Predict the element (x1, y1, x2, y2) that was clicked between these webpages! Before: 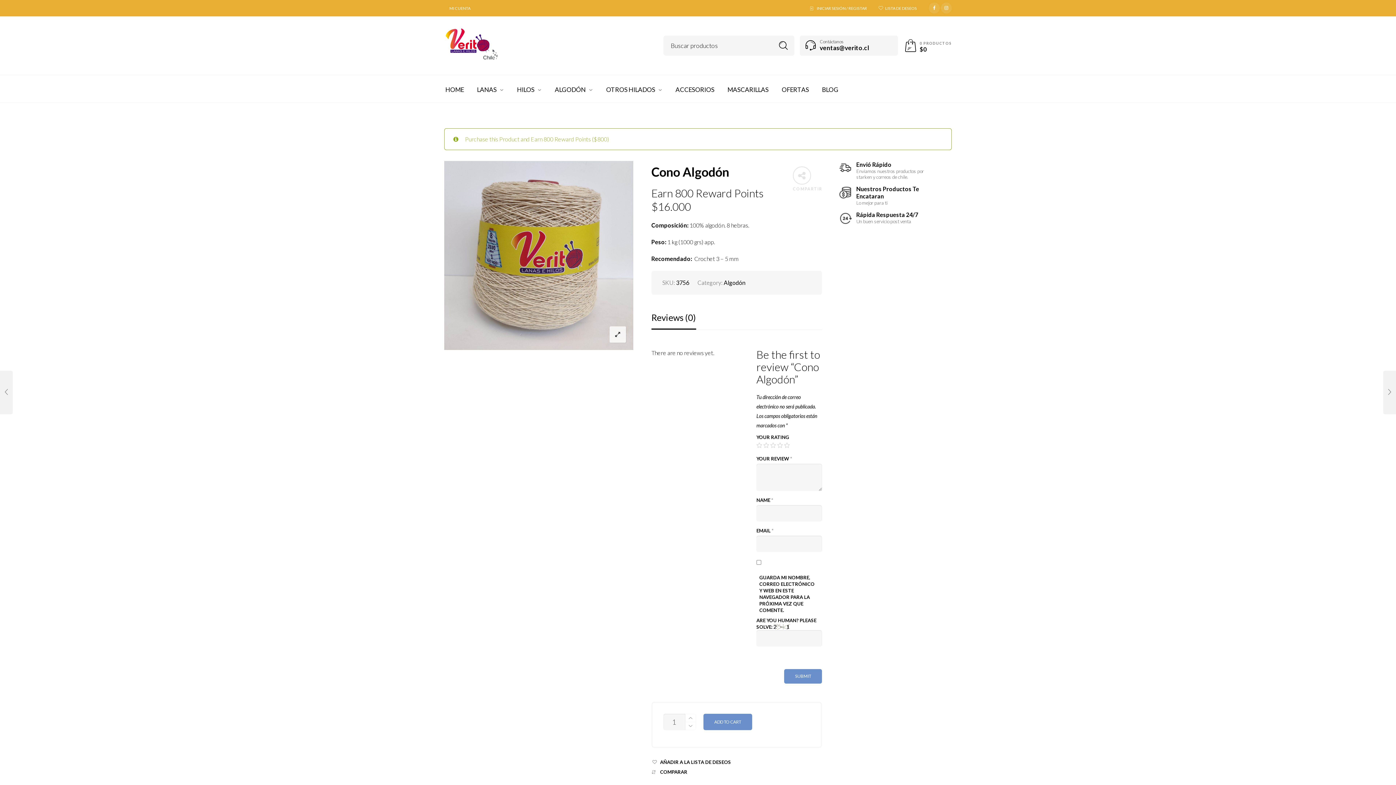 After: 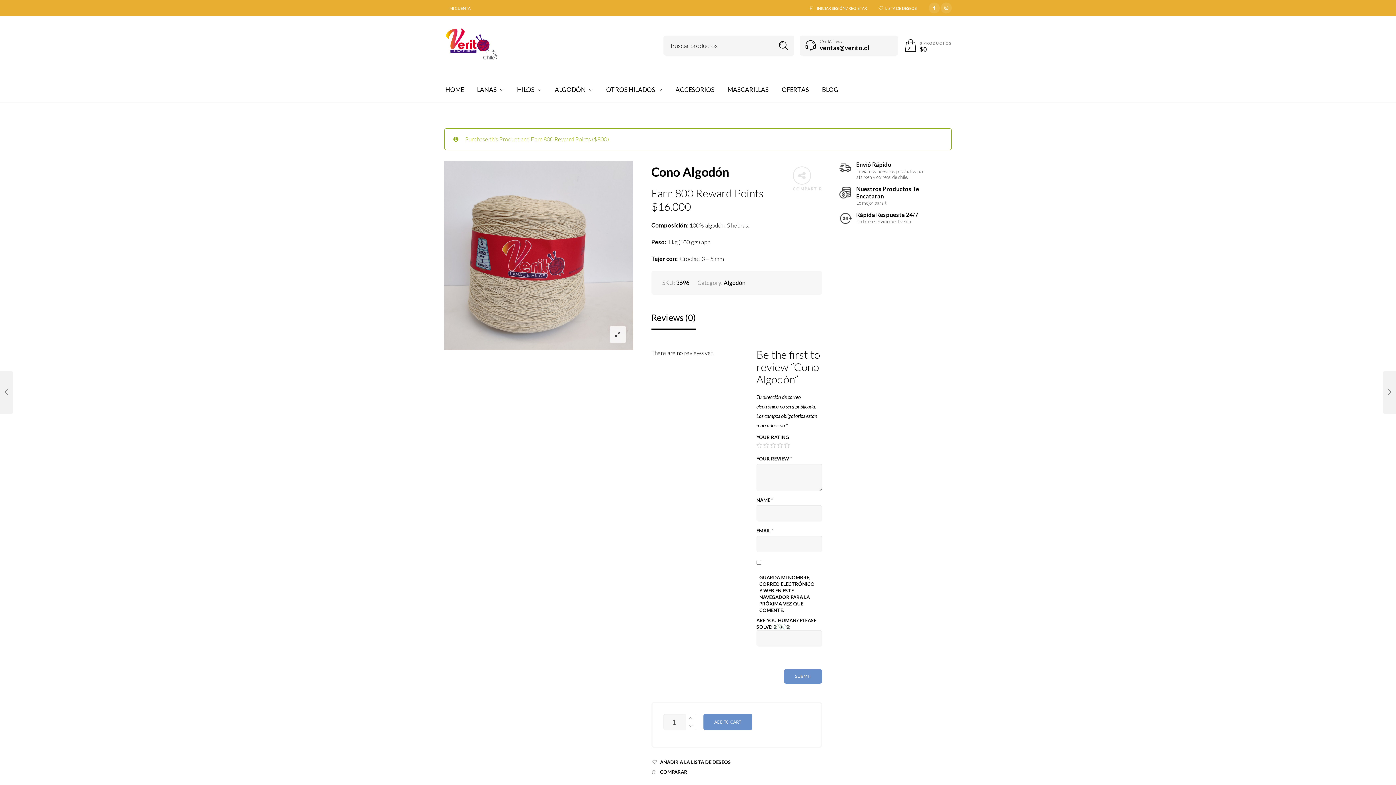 Action: bbox: (1383, 370, 1396, 414) label: ALGODÓN
Cono Algodón